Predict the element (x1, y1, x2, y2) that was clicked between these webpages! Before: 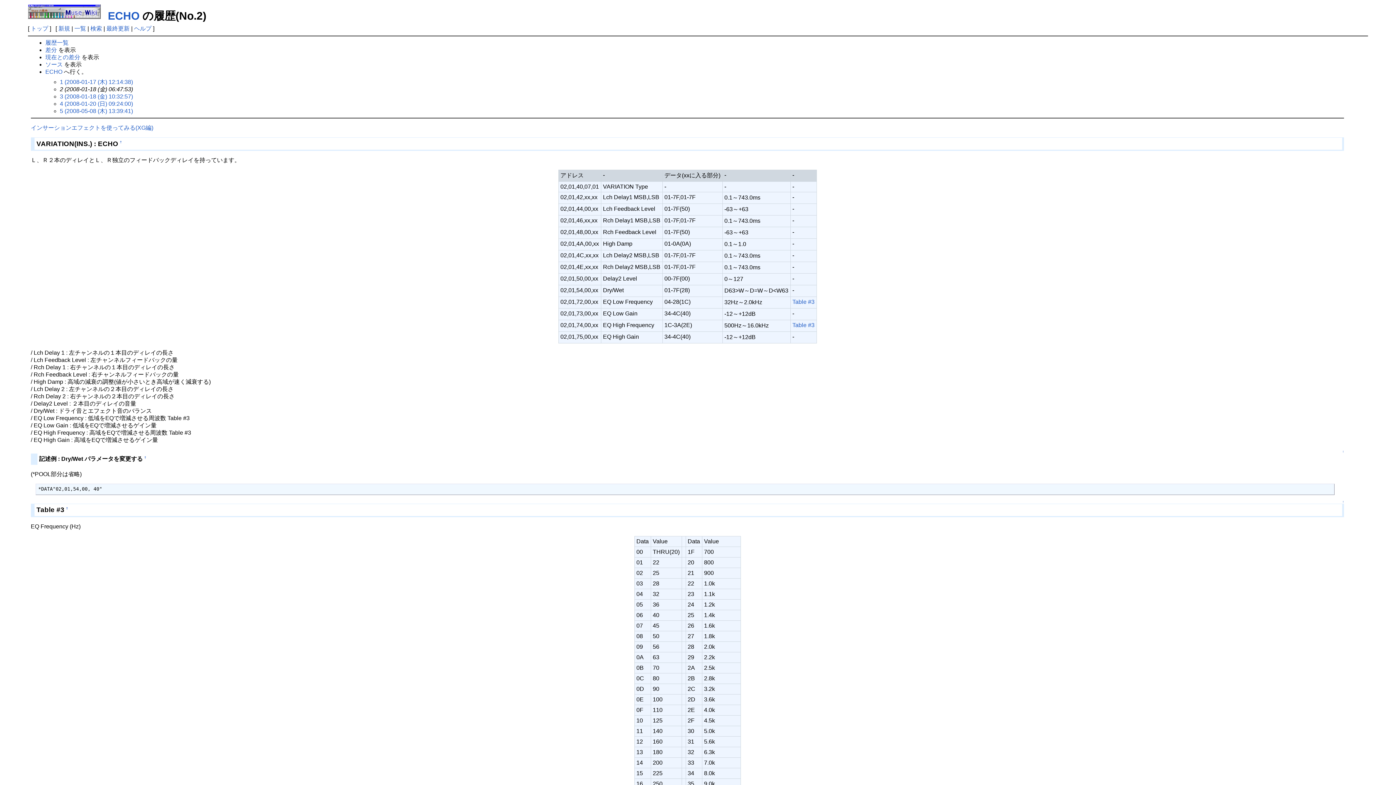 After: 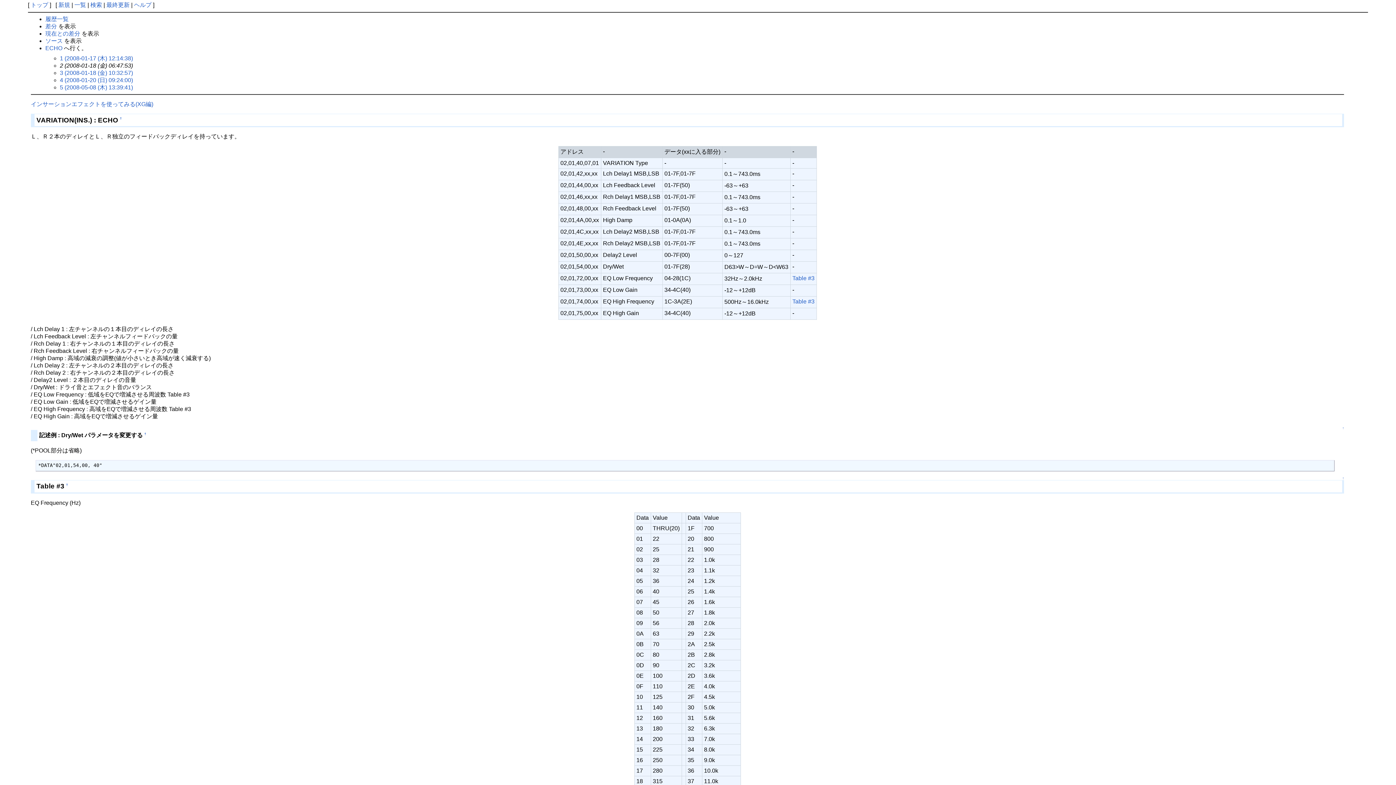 Action: bbox: (1342, 449, 1344, 453) label: ↑